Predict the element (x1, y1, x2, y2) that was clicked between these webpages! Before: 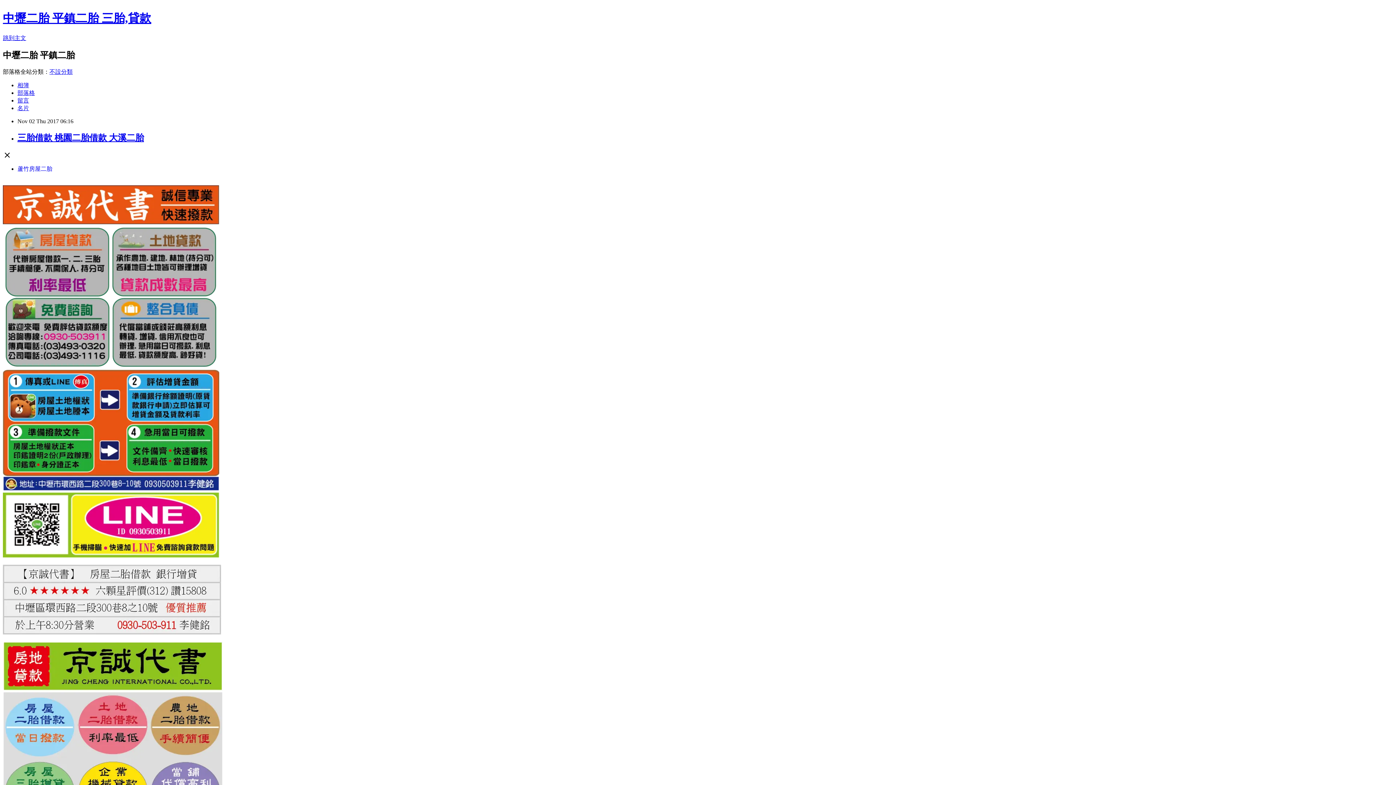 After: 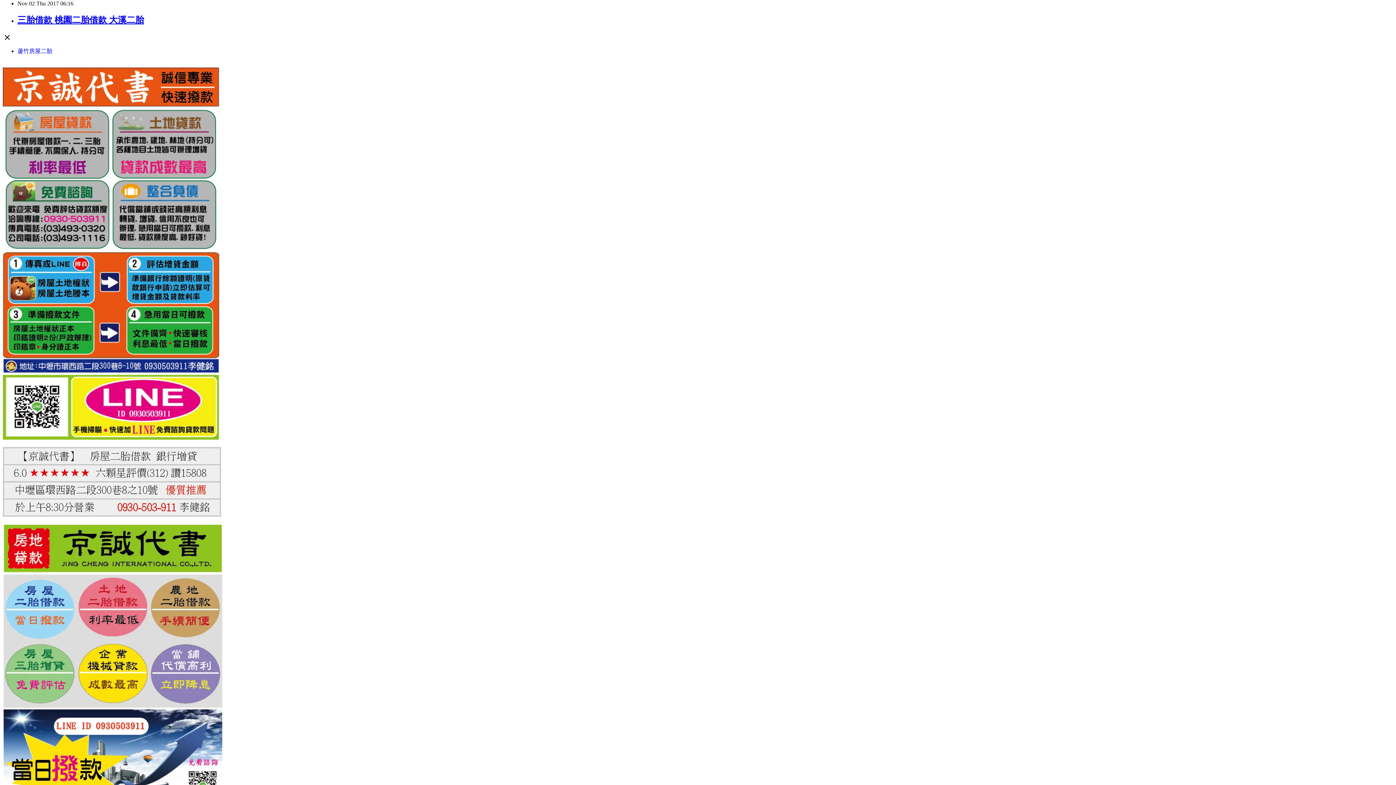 Action: label: 跳到主文 bbox: (2, 34, 26, 41)